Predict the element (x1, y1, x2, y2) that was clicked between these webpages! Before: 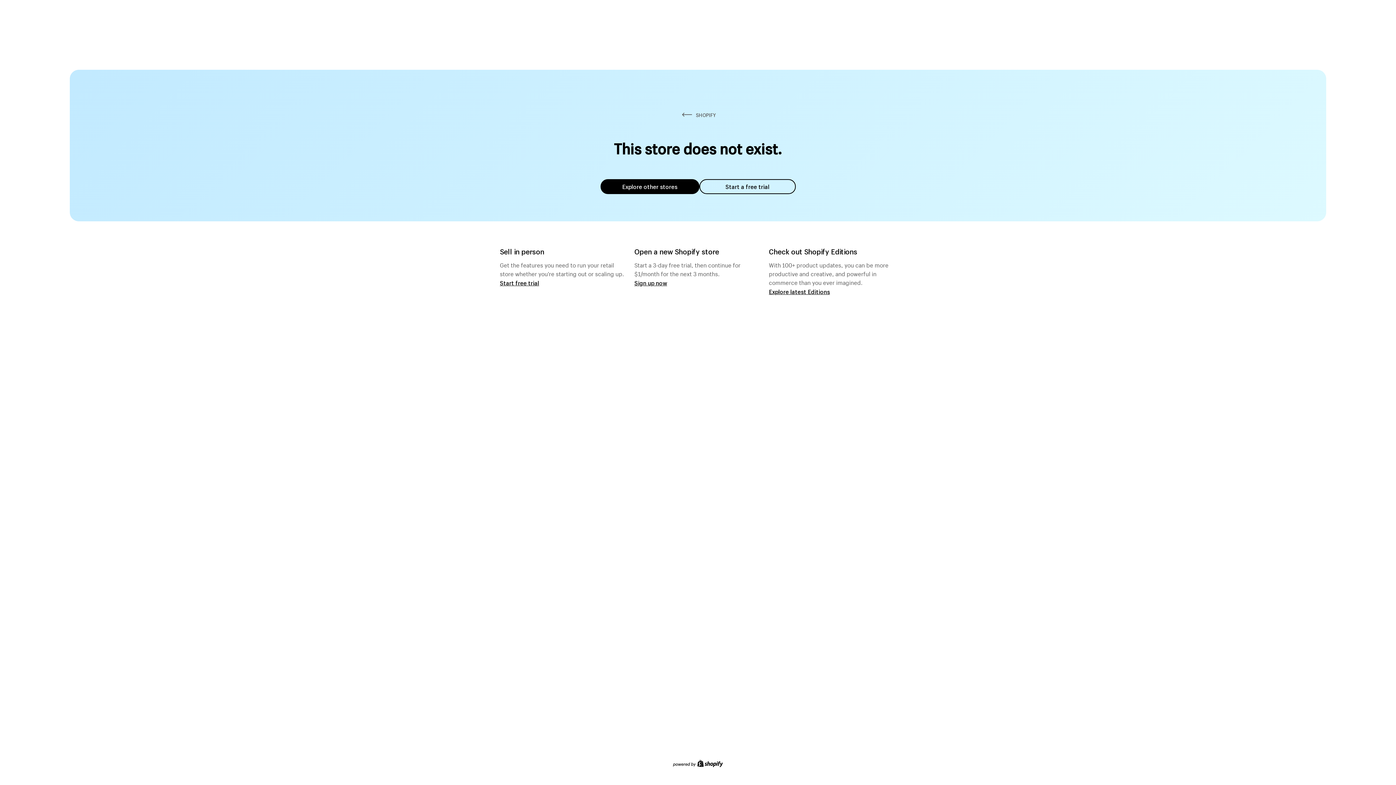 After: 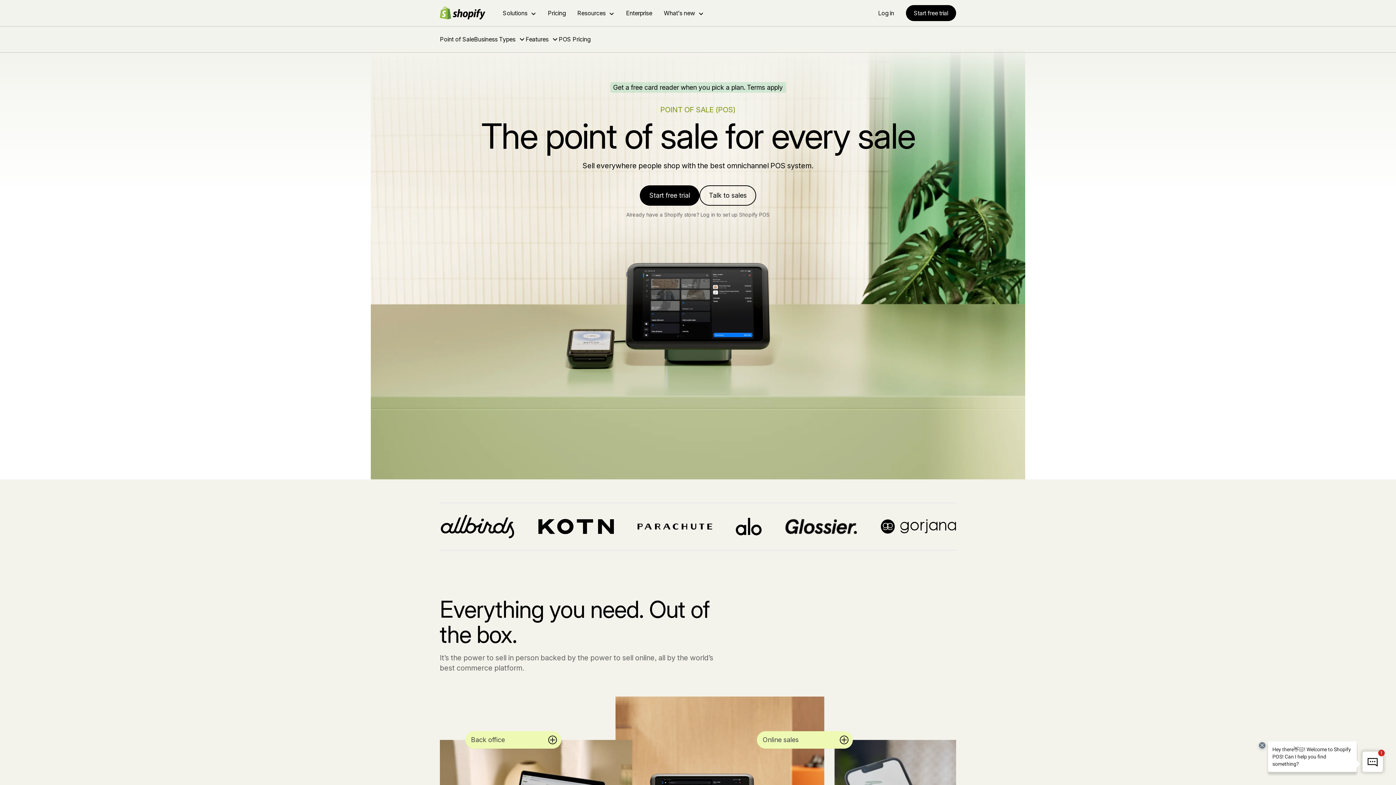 Action: bbox: (500, 279, 539, 286) label: Start free trial